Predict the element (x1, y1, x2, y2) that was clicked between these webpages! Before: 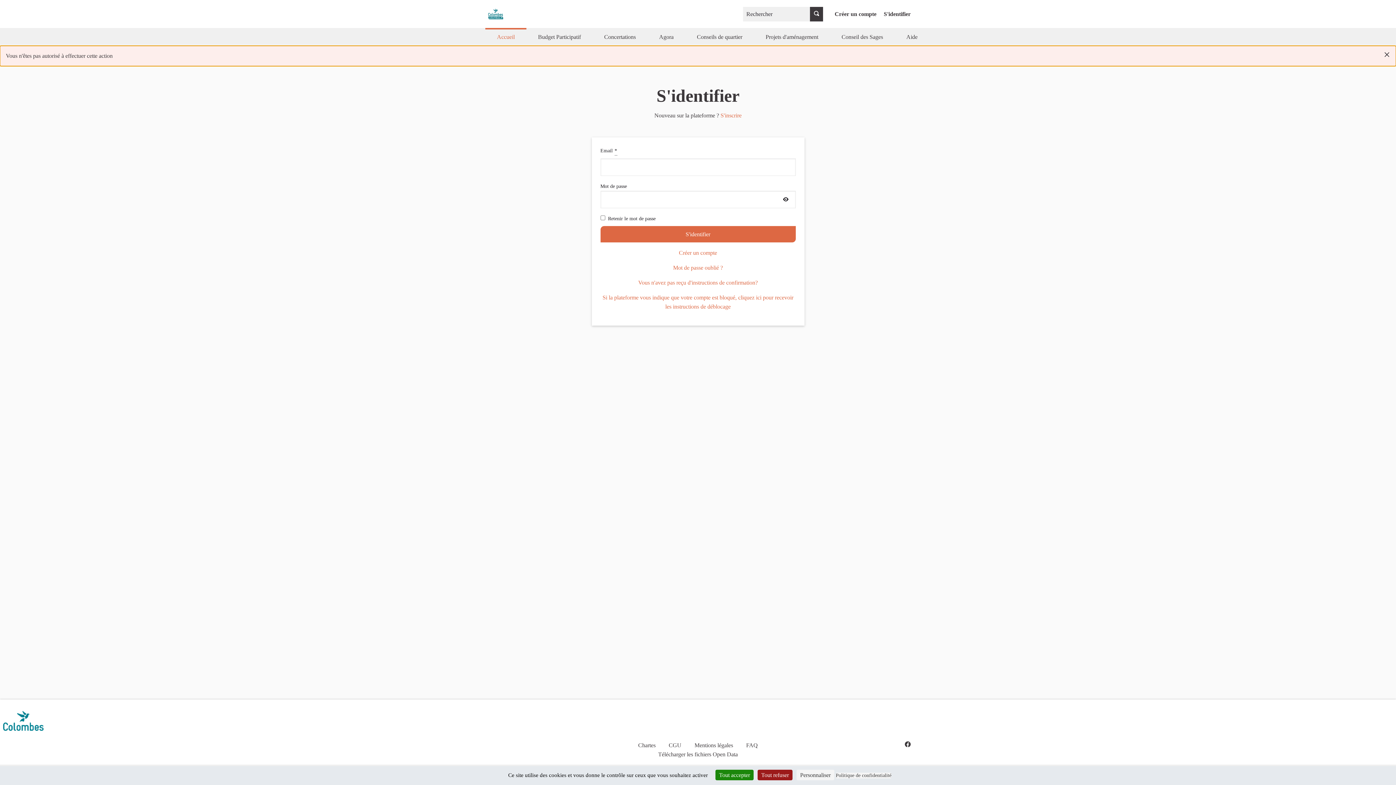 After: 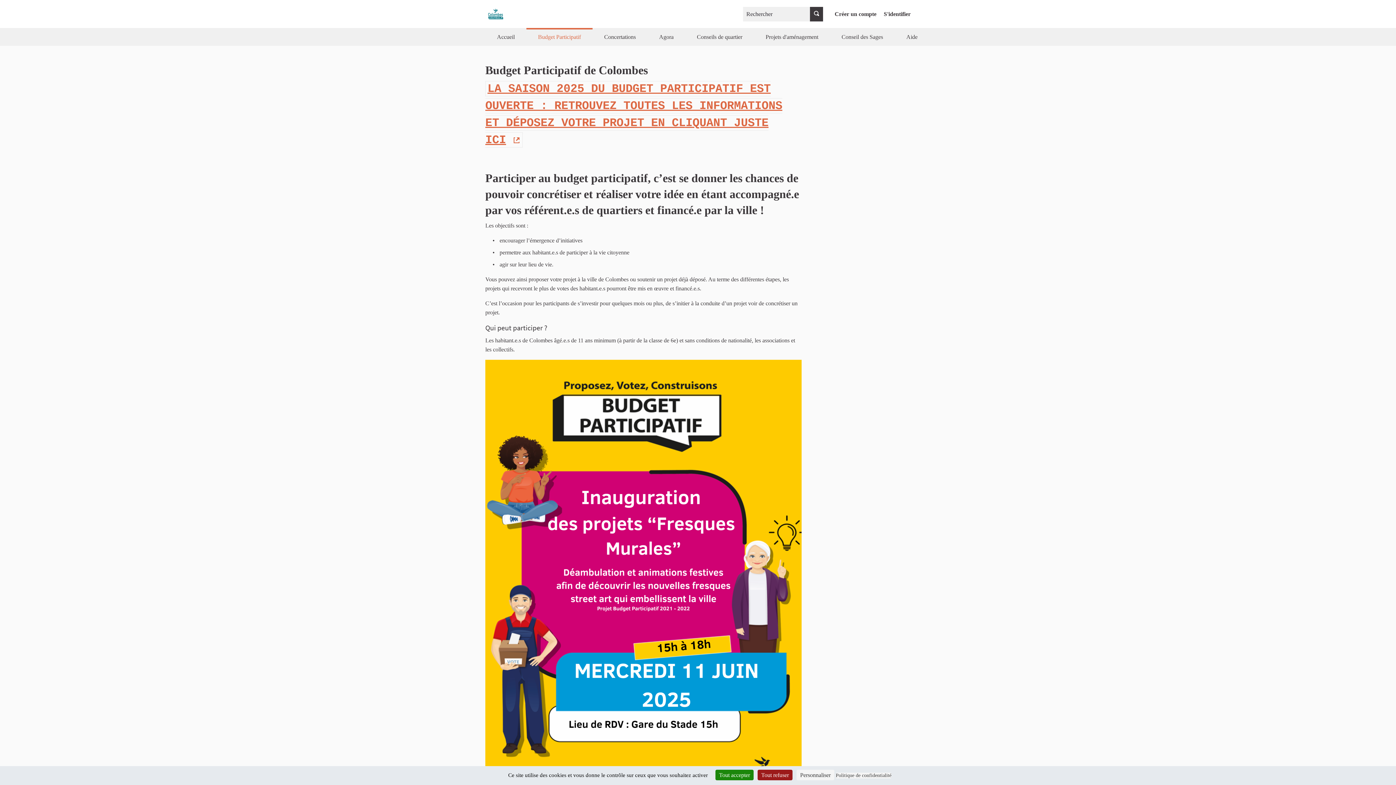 Action: bbox: (526, 28, 592, 45) label: Budget Participatif